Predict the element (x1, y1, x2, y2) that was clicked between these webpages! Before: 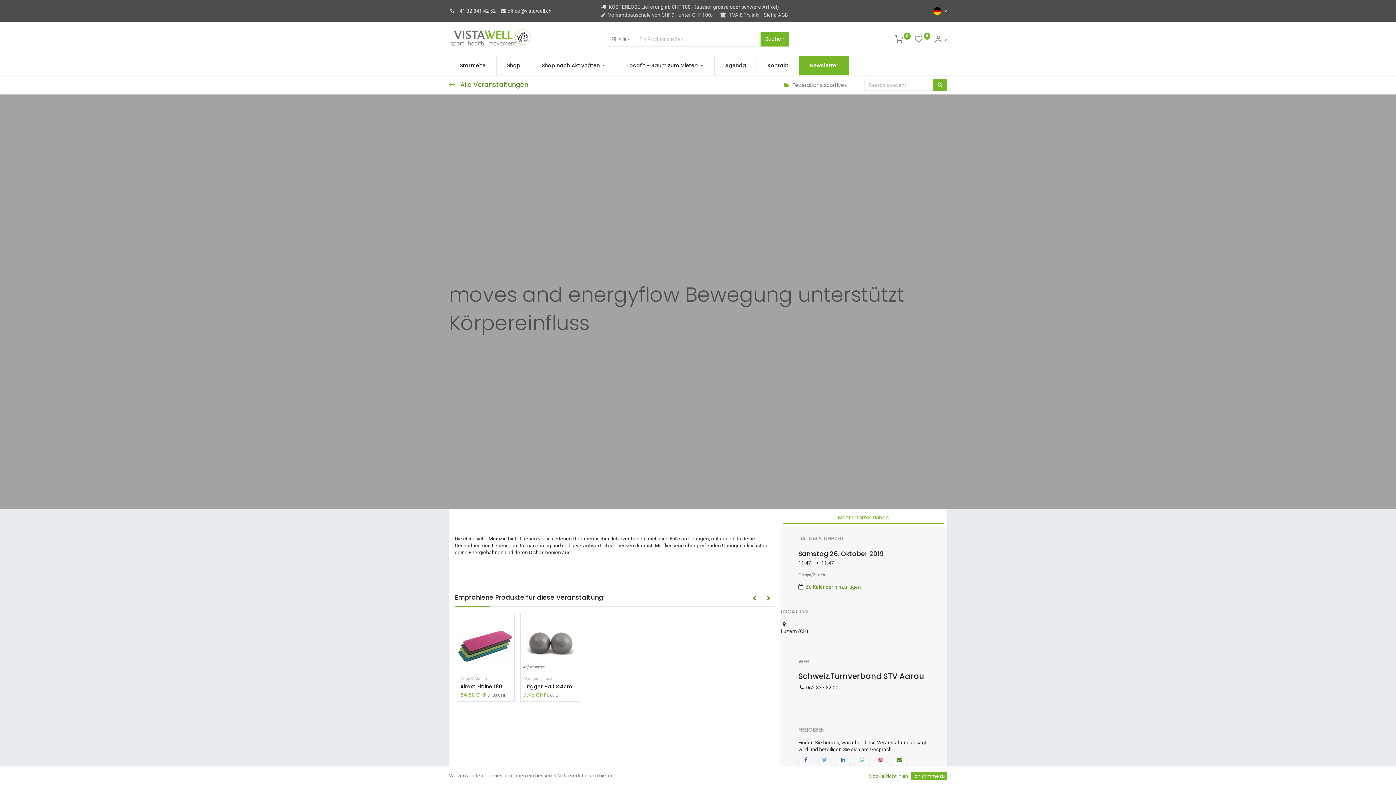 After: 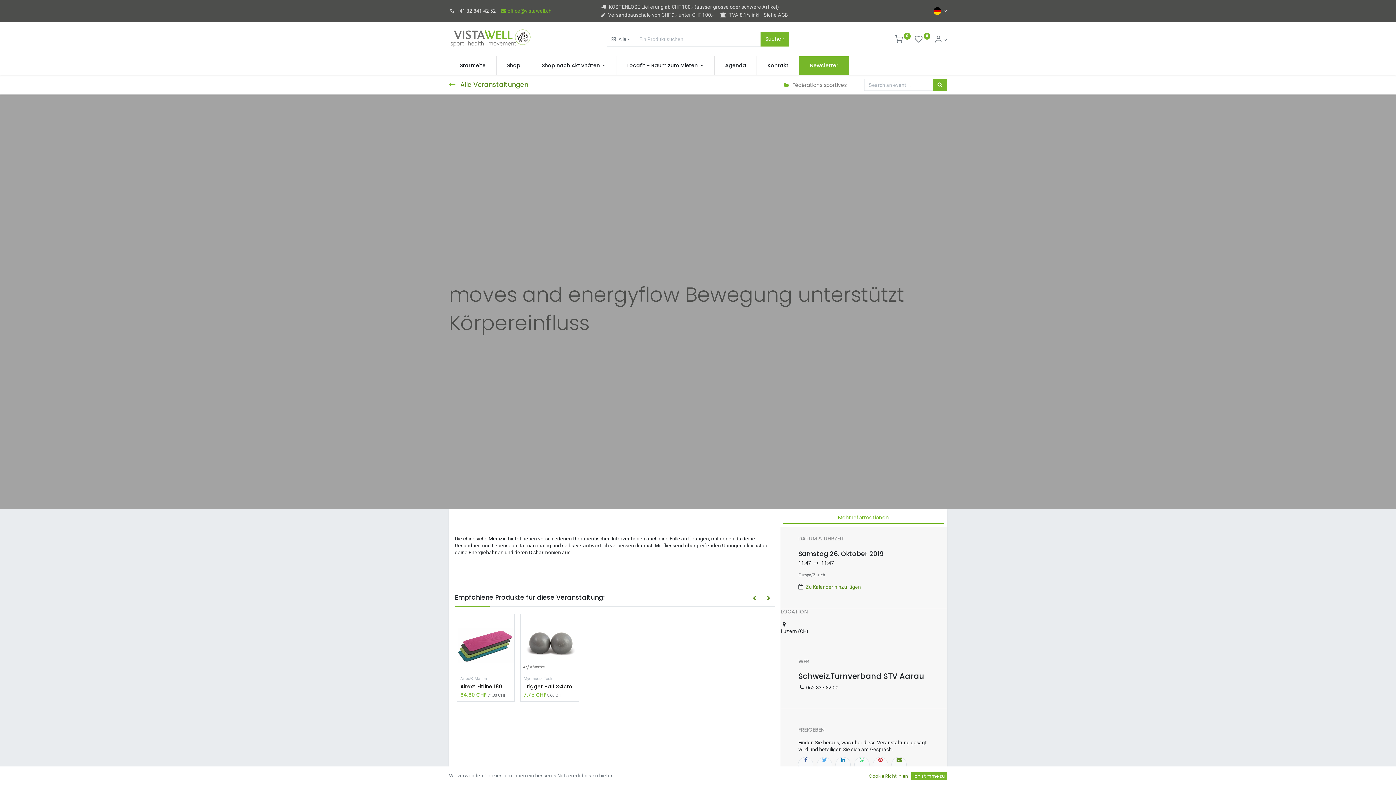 Action: bbox: (500, 7, 551, 13) label:  office@vistawell.ch